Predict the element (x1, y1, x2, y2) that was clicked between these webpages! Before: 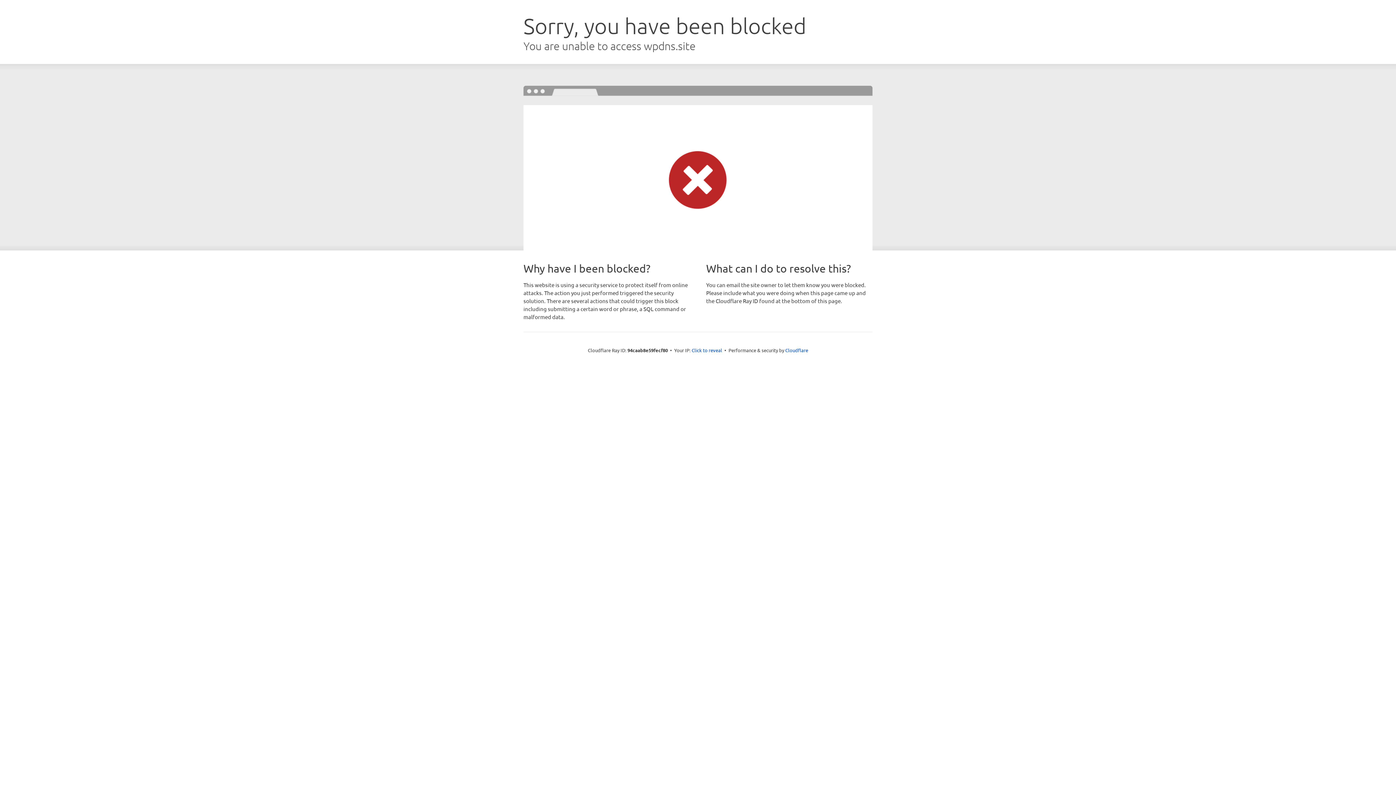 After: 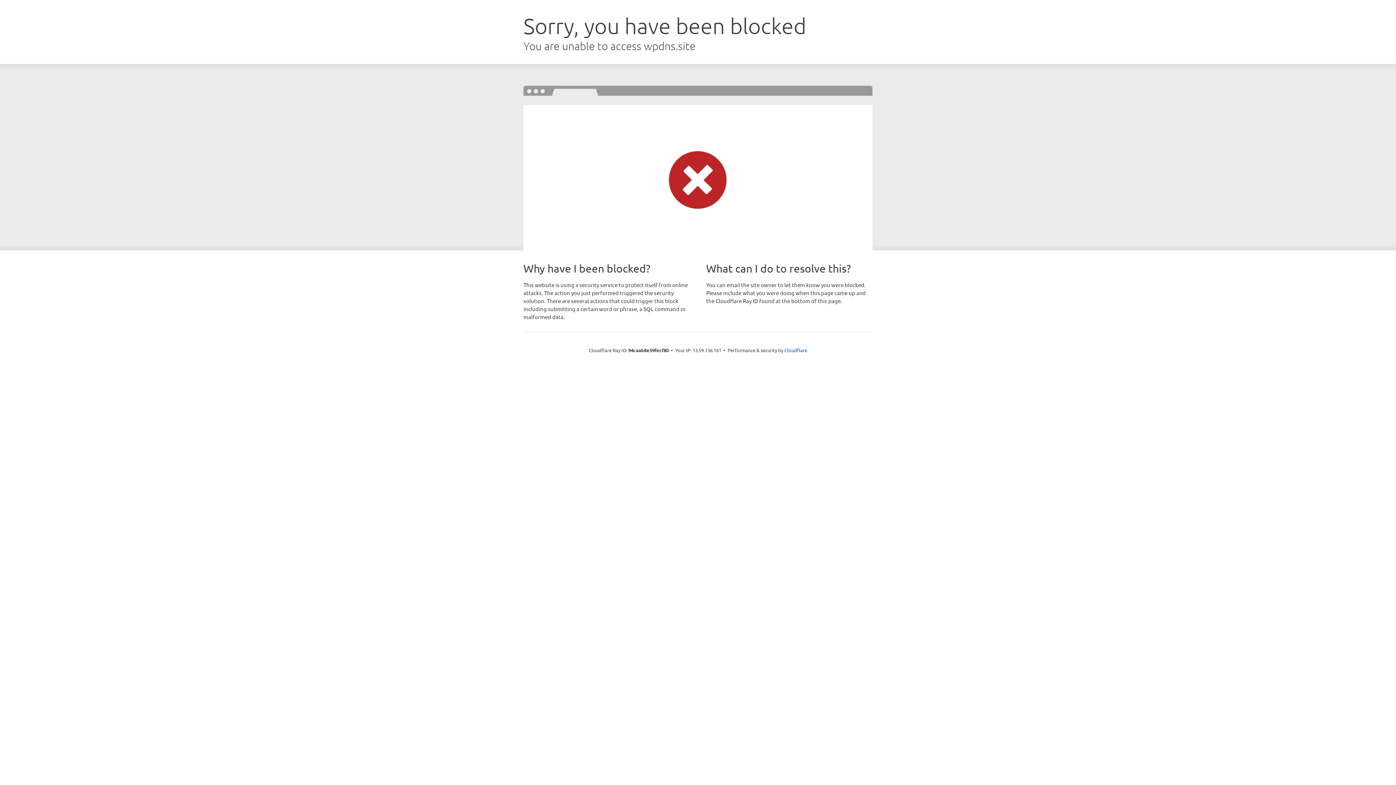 Action: label: Click to reveal bbox: (691, 346, 722, 353)